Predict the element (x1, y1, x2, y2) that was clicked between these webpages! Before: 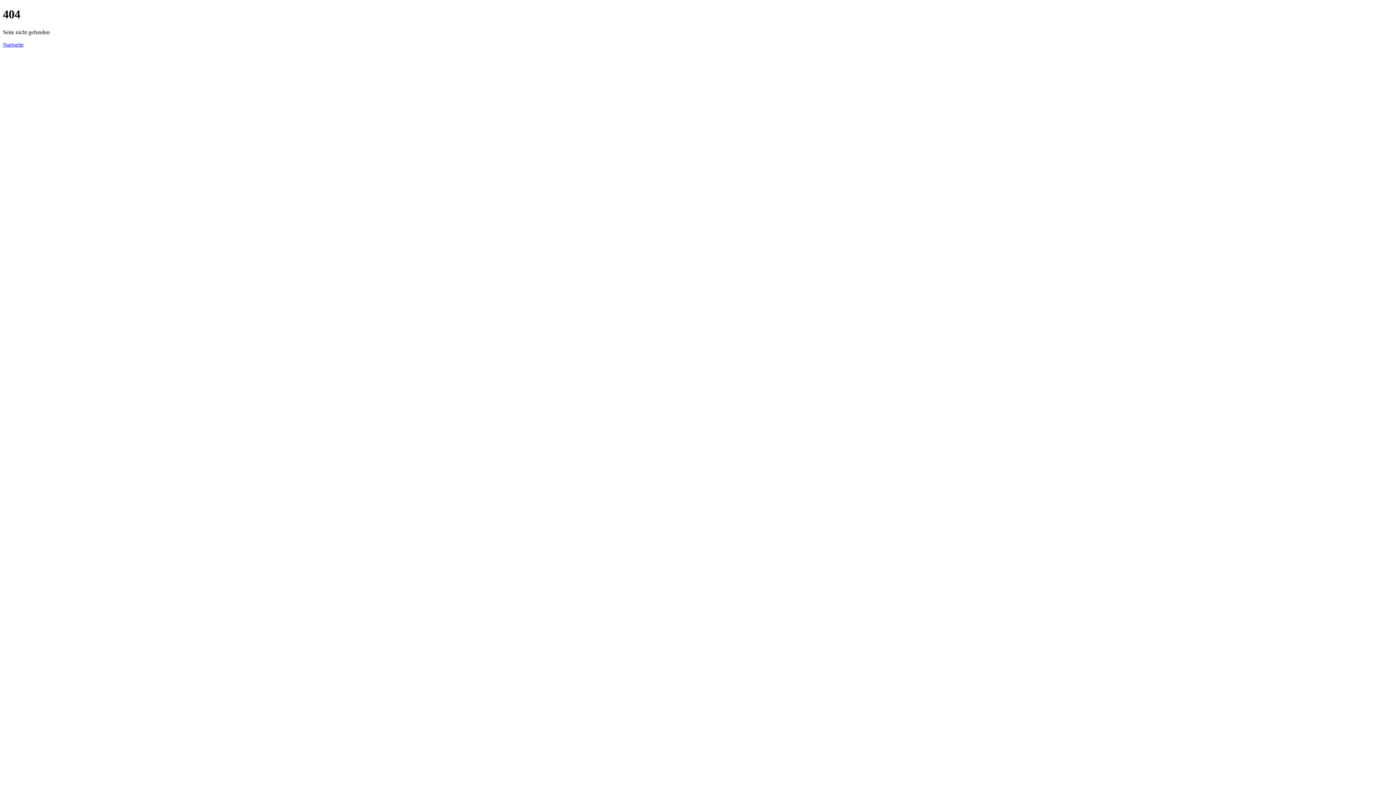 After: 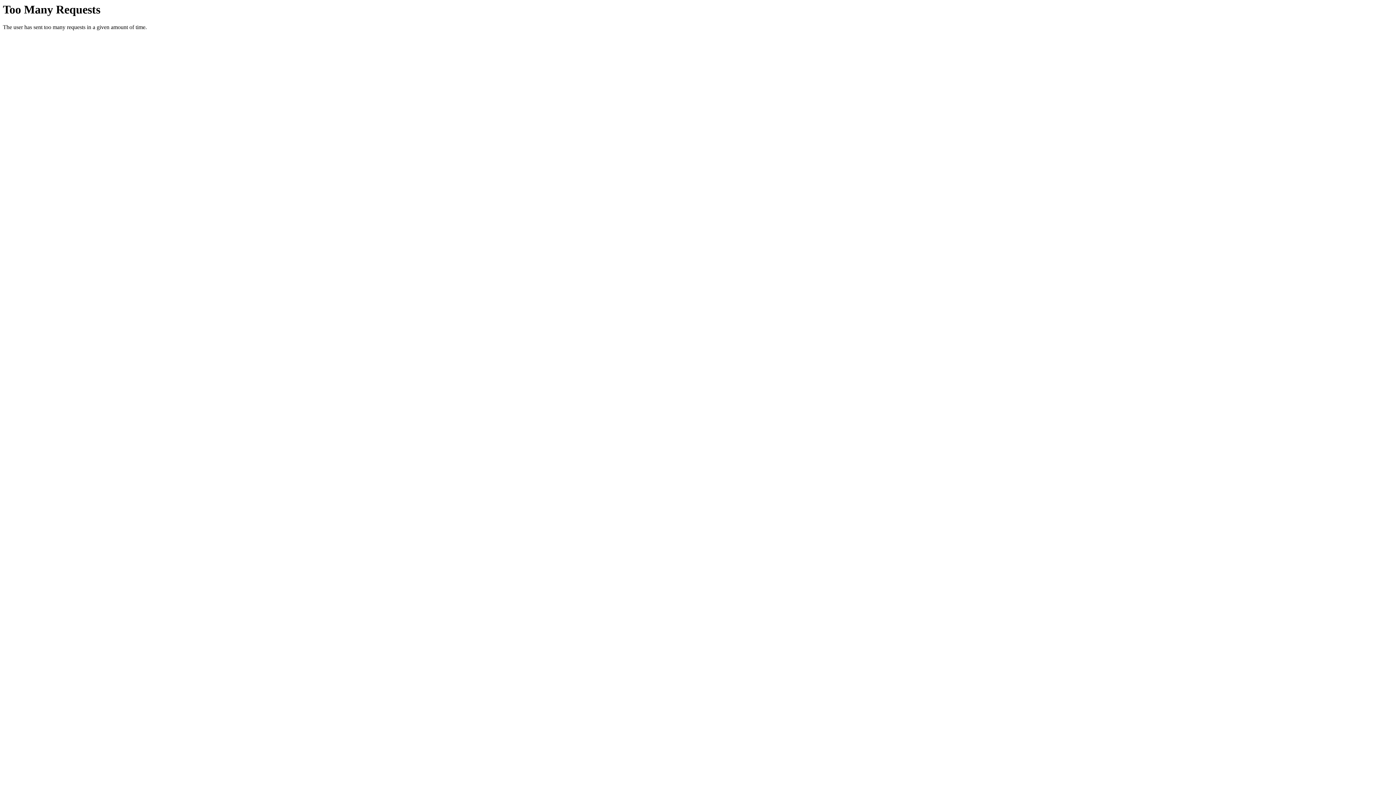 Action: bbox: (2, 41, 23, 47) label: Startseite